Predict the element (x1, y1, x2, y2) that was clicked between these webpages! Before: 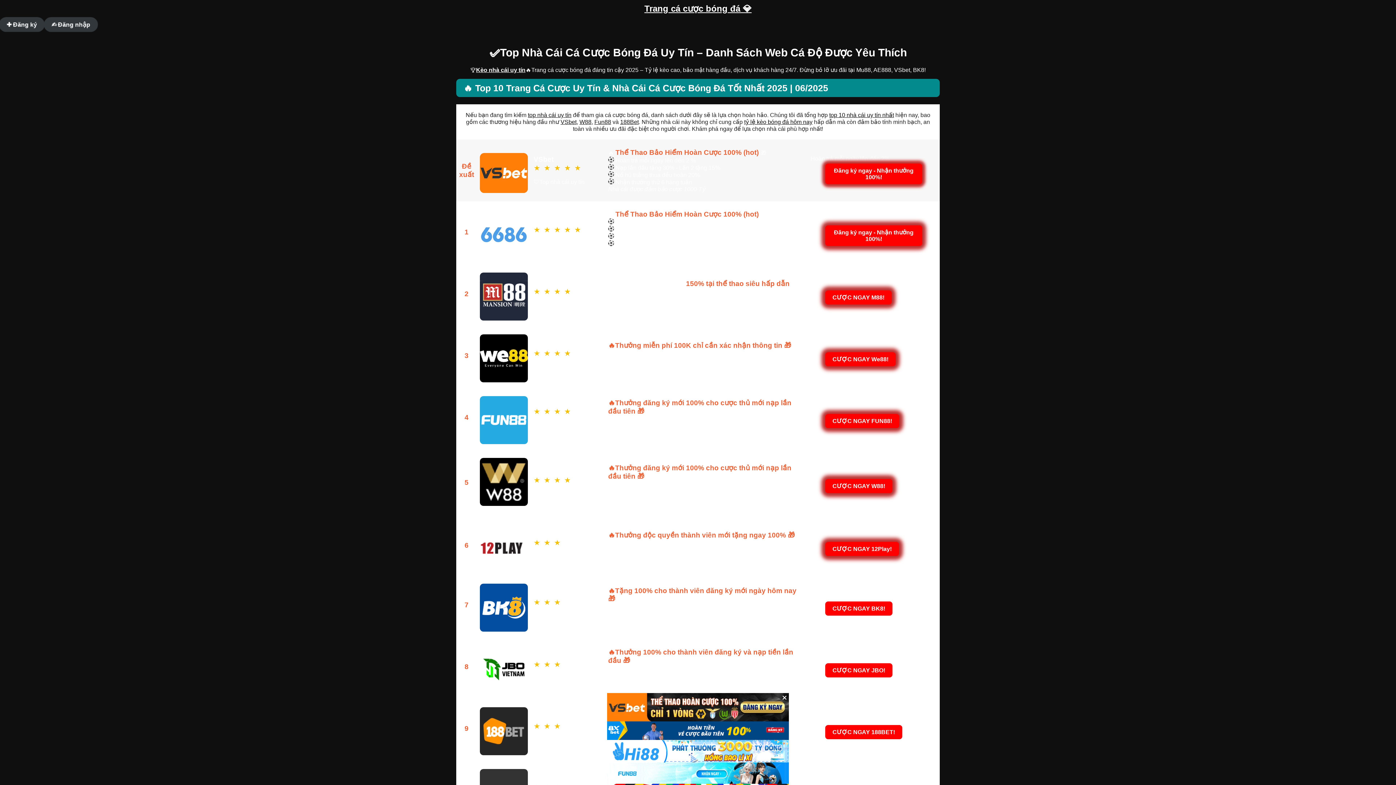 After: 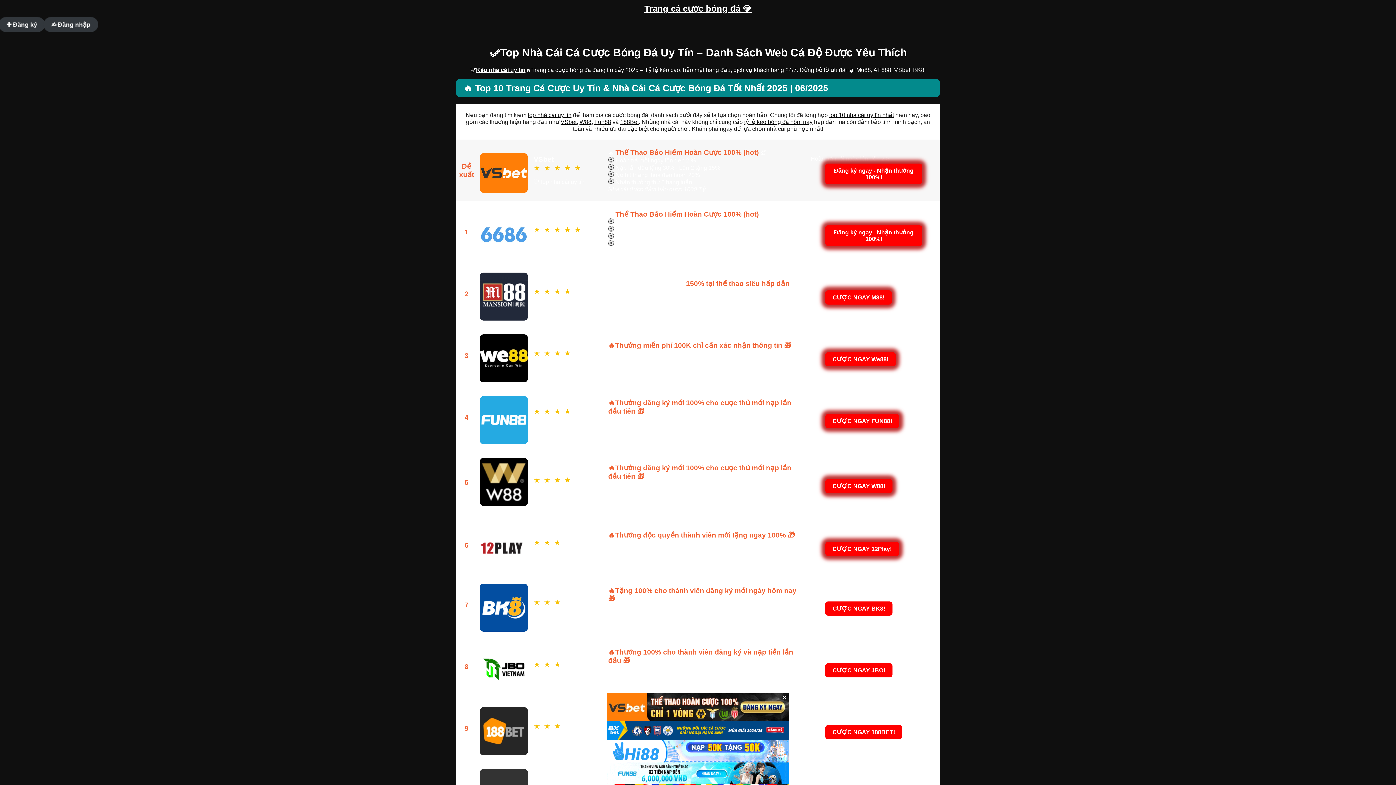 Action: label: W88 bbox: (579, 118, 591, 125)